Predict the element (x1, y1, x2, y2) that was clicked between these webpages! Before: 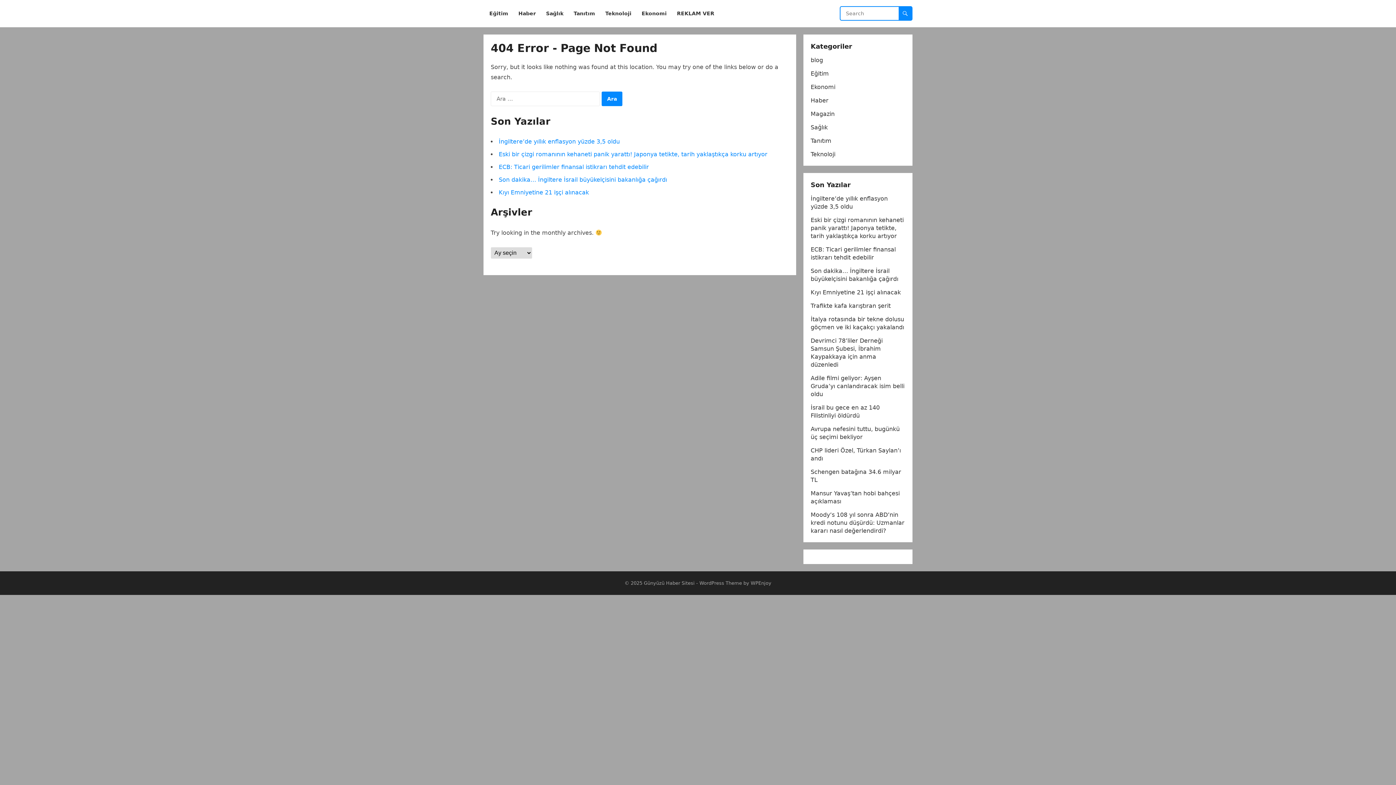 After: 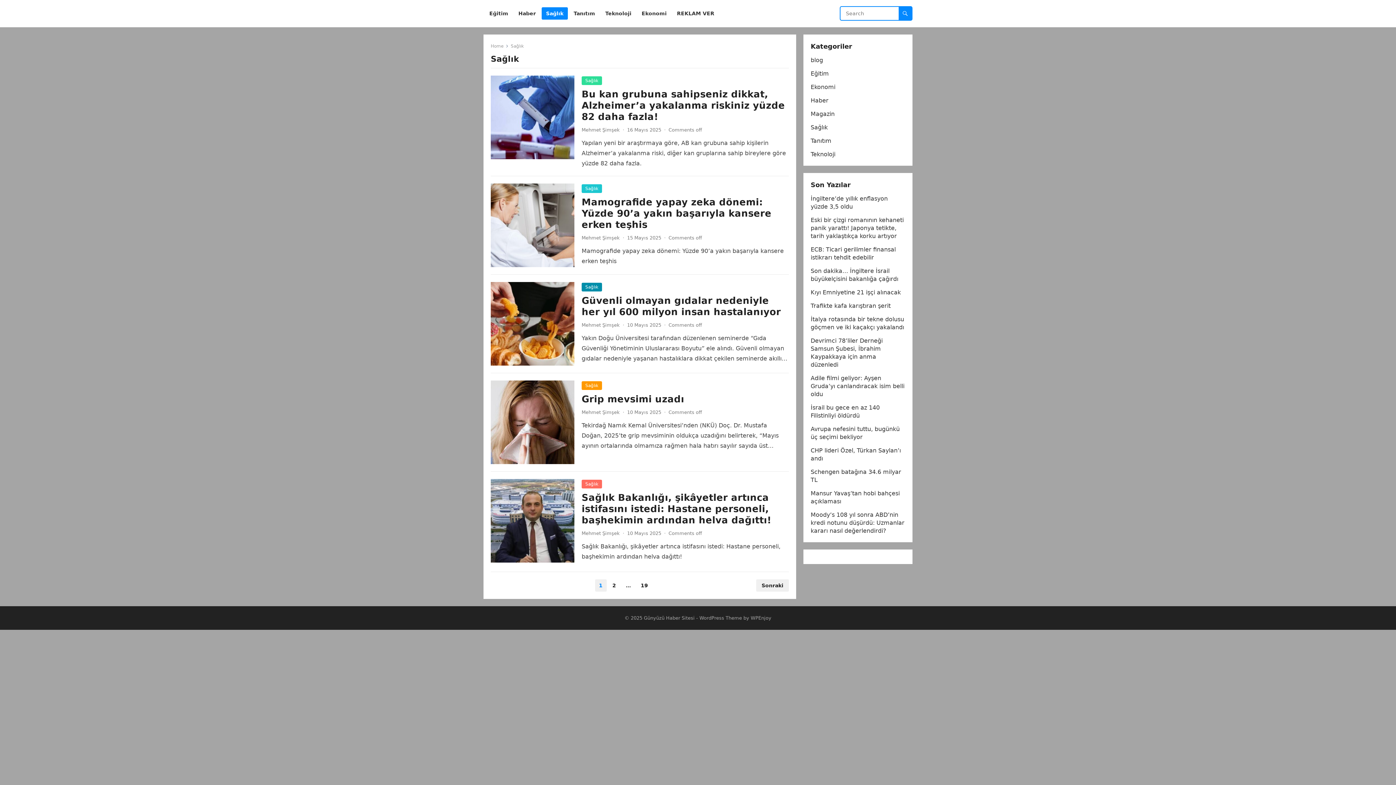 Action: label: Sağlık bbox: (541, 0, 568, 27)